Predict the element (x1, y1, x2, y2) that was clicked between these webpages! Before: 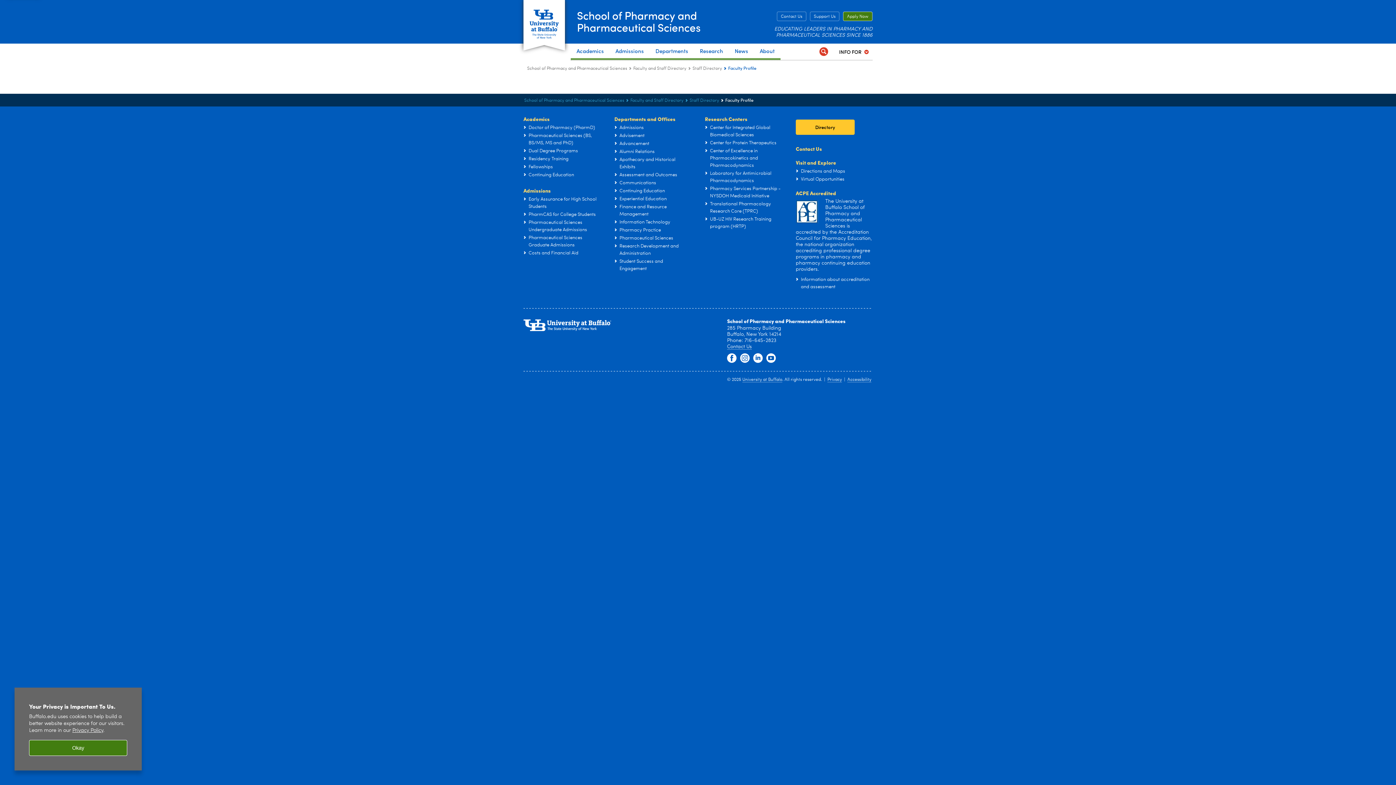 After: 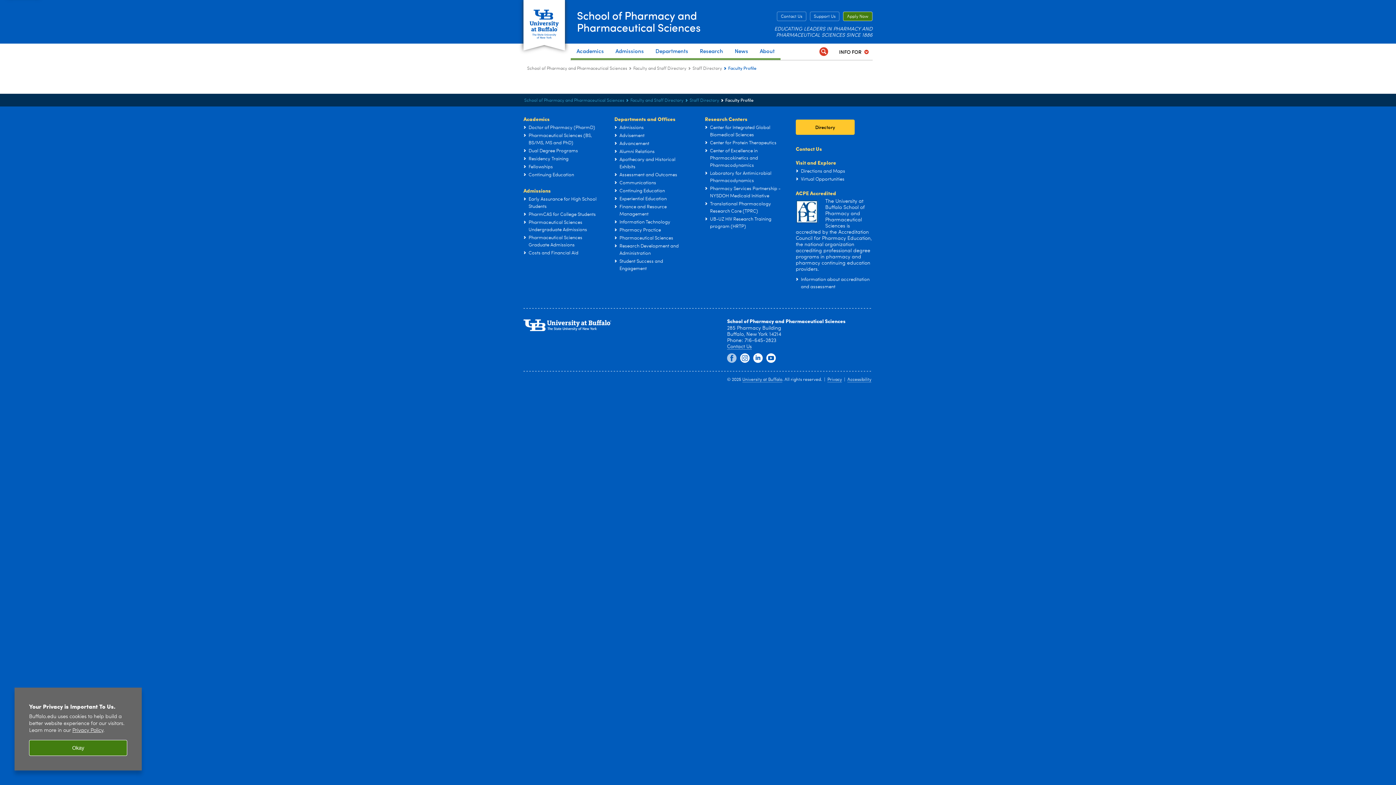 Action: bbox: (727, 353, 736, 363) label: Facebook